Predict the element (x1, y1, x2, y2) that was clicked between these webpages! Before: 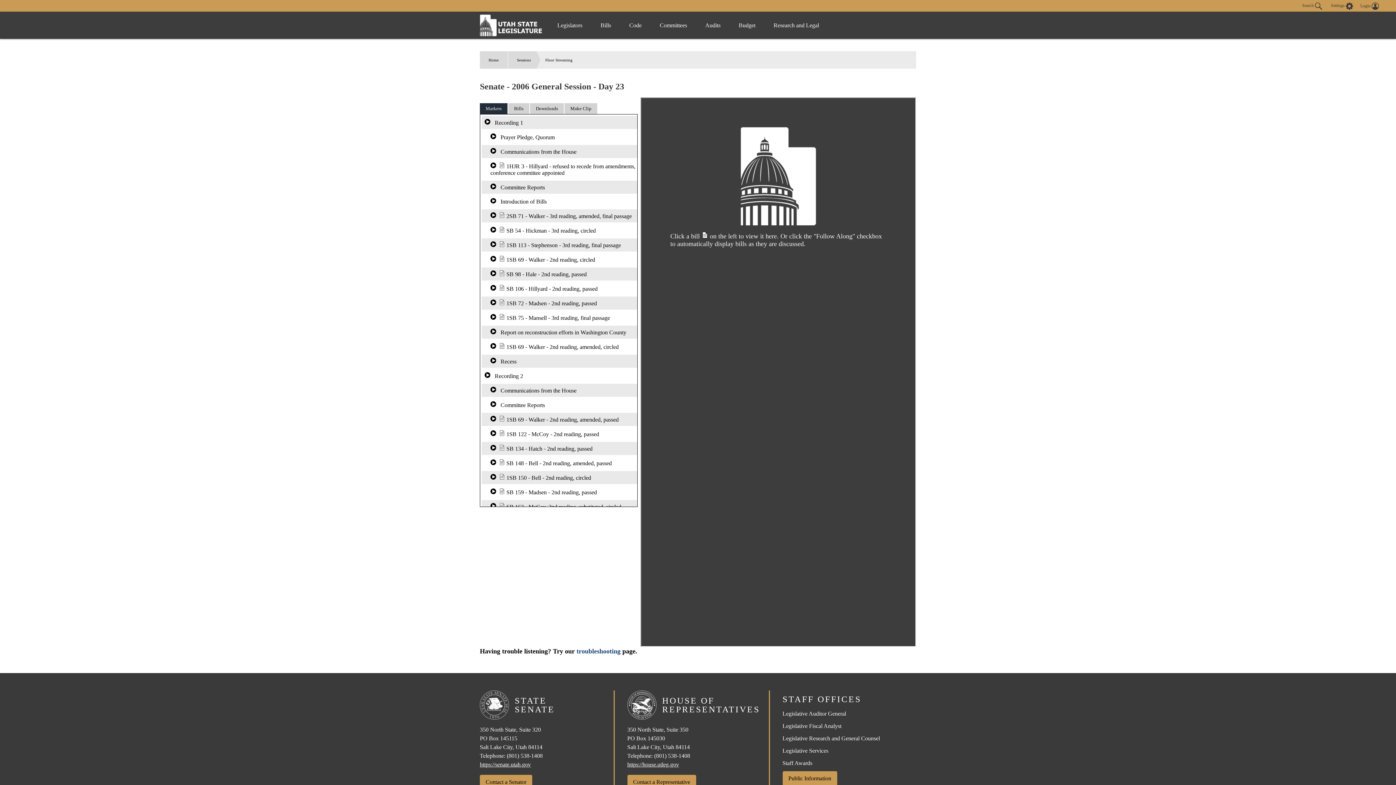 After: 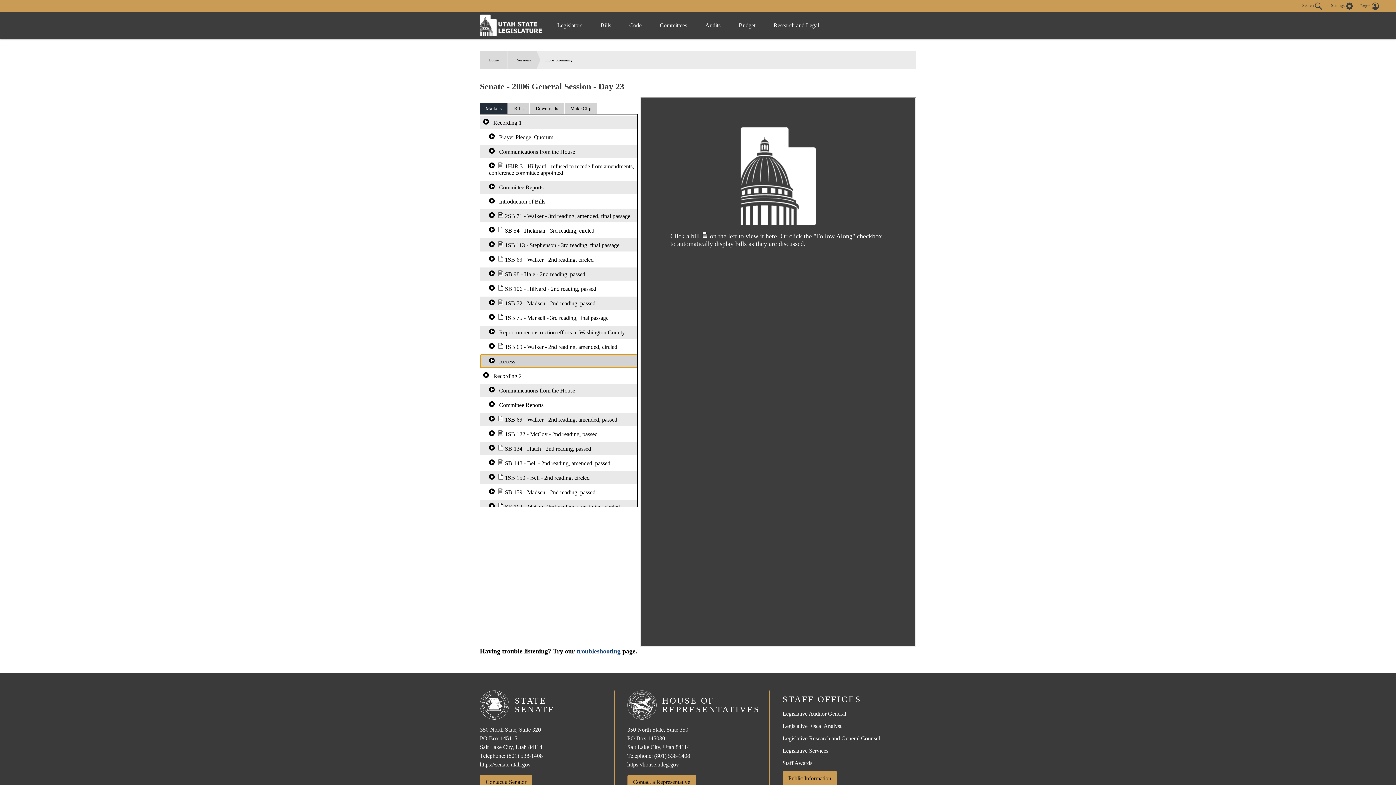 Action: bbox: (481, 354, 638, 368) label:   Recess